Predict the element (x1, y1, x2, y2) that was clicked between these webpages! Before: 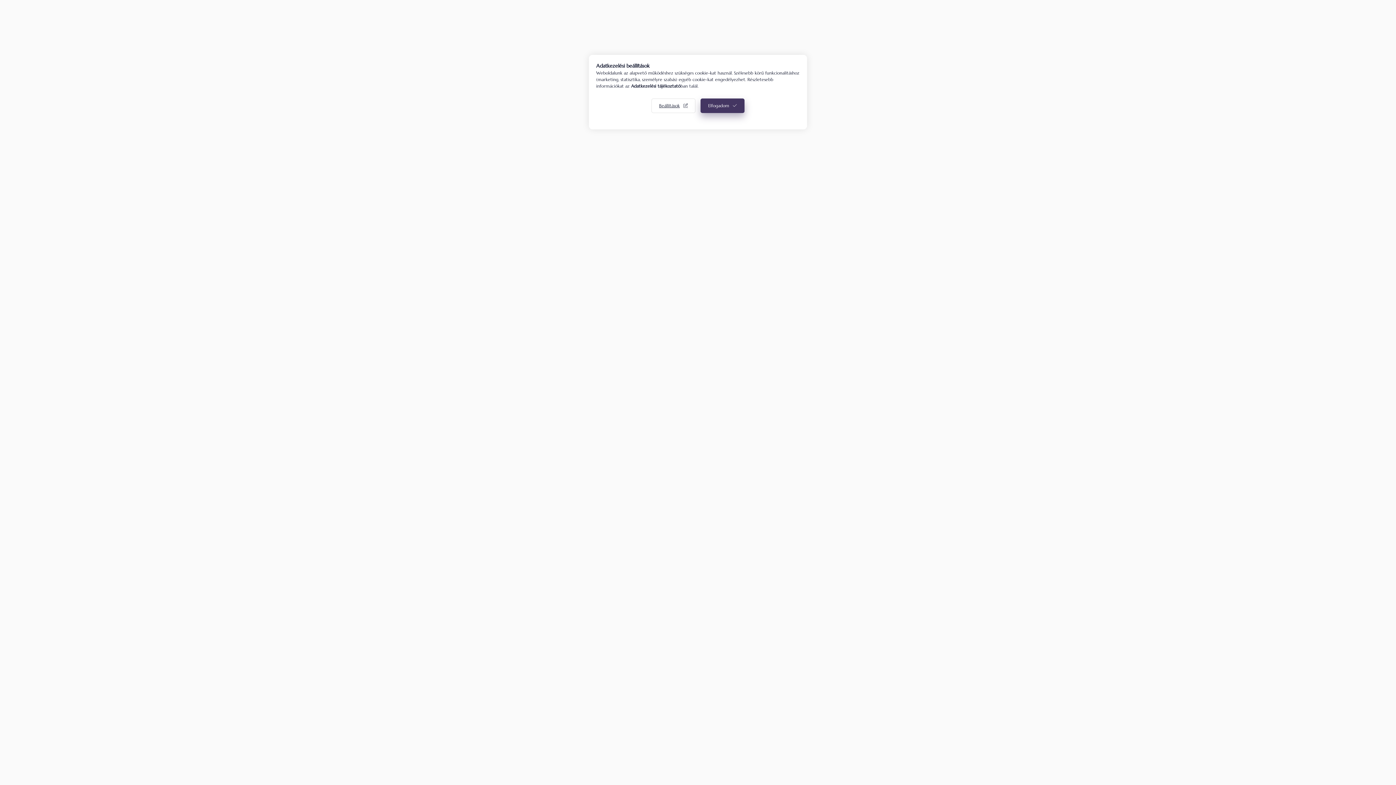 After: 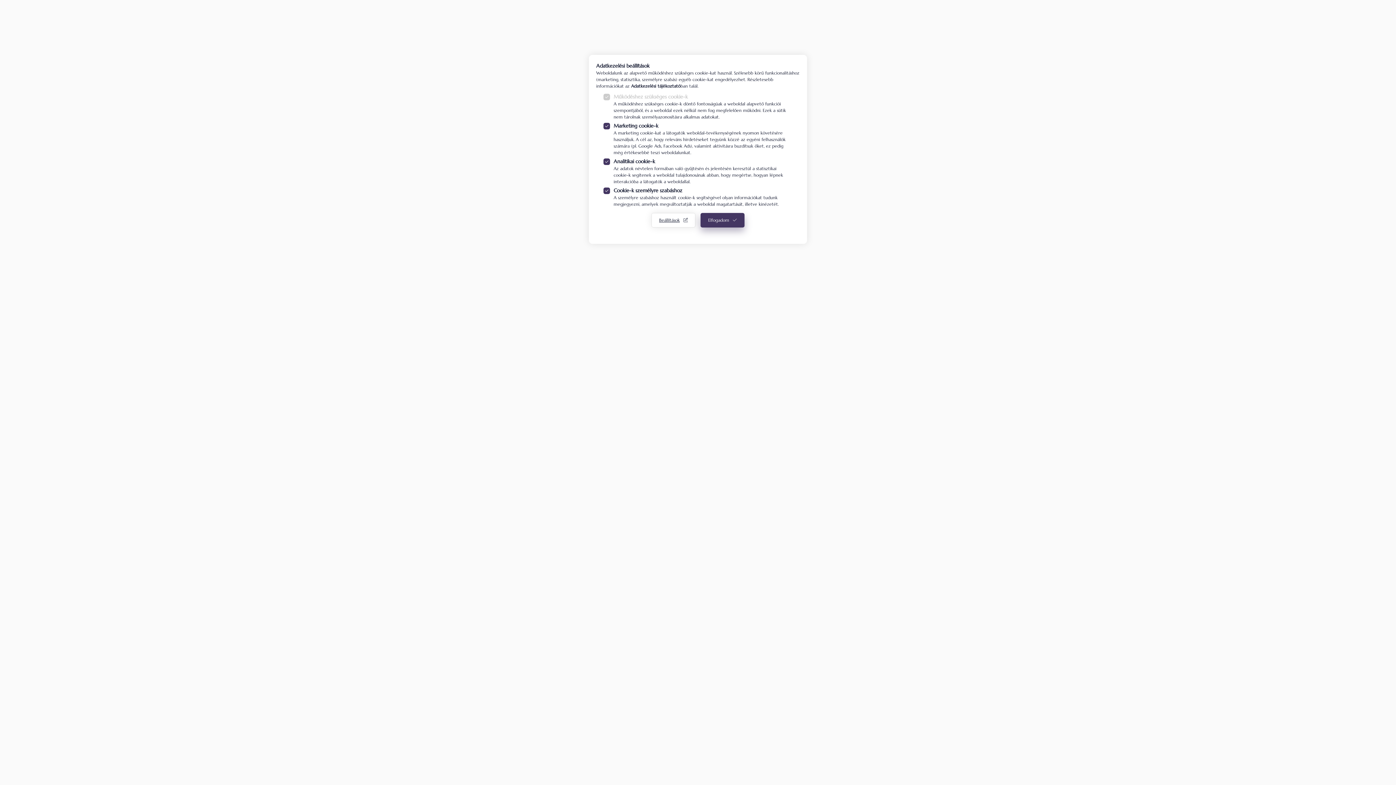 Action: bbox: (651, 98, 695, 113) label: Beállítások